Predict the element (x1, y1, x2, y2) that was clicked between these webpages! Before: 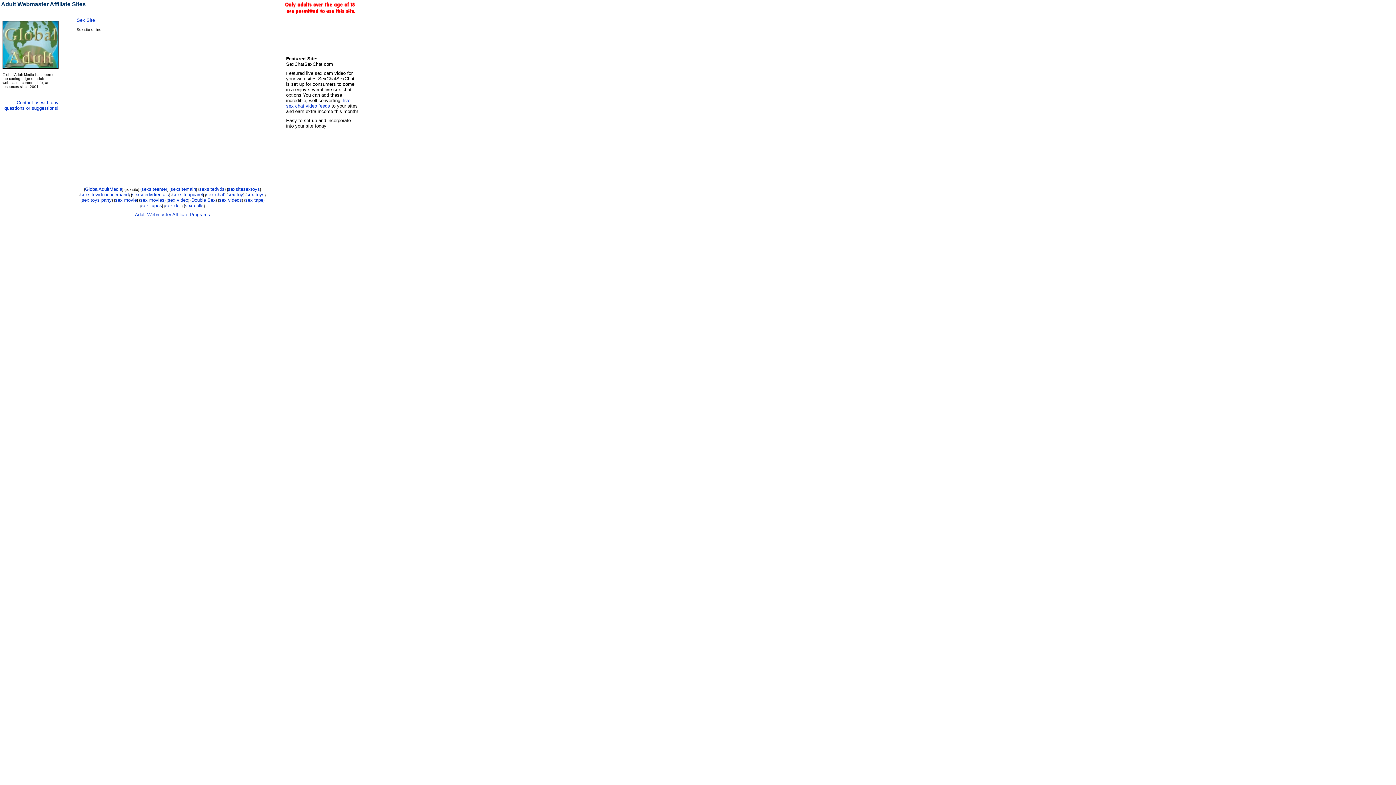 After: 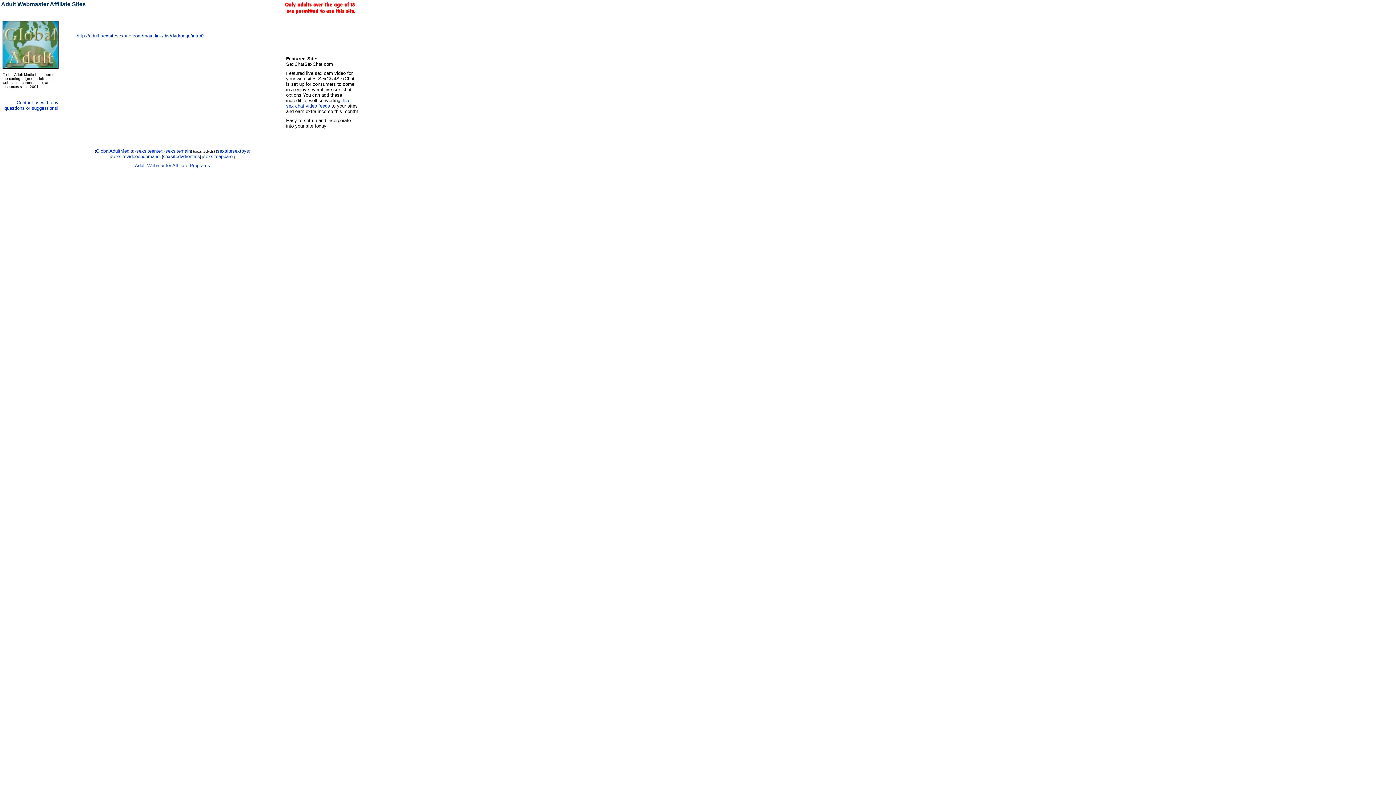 Action: label: sexsitedvds bbox: (199, 186, 224, 192)